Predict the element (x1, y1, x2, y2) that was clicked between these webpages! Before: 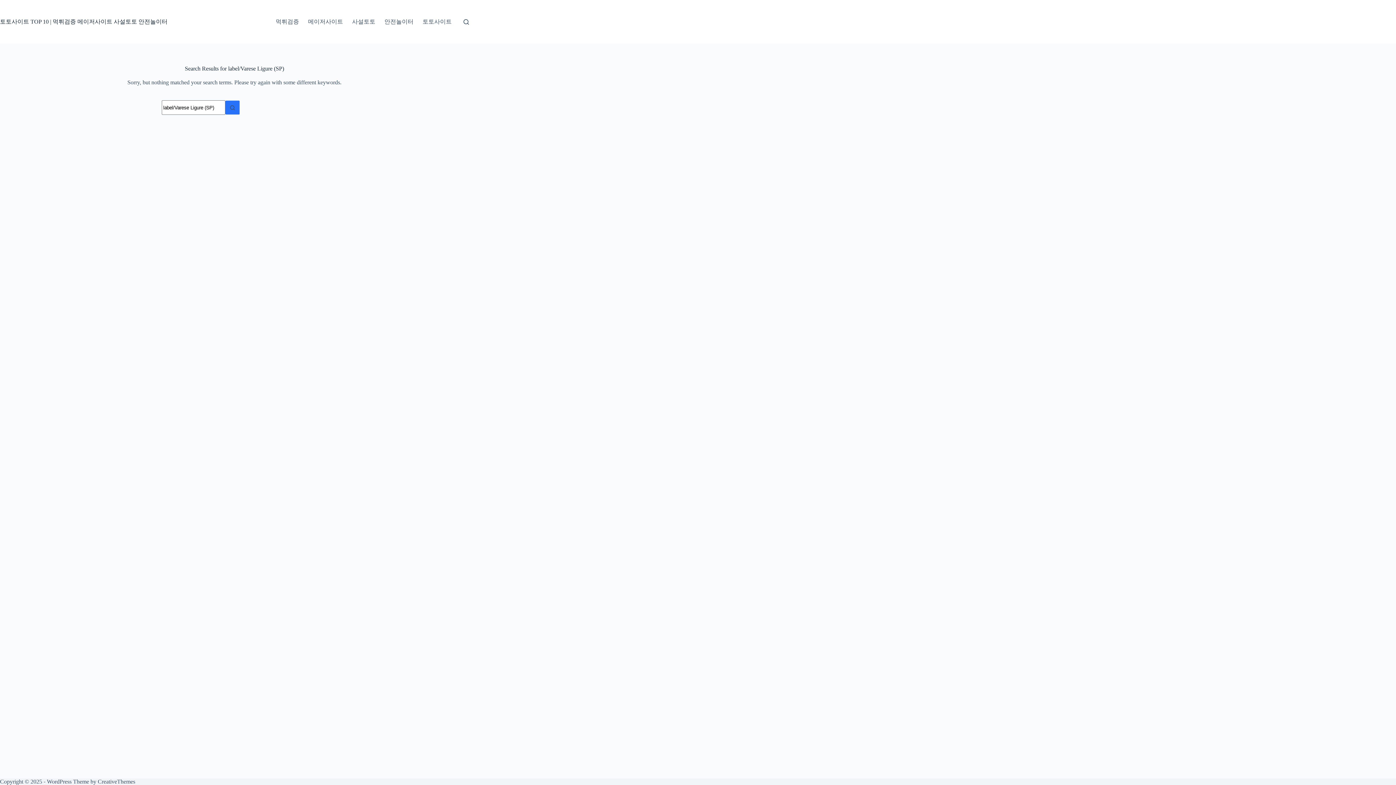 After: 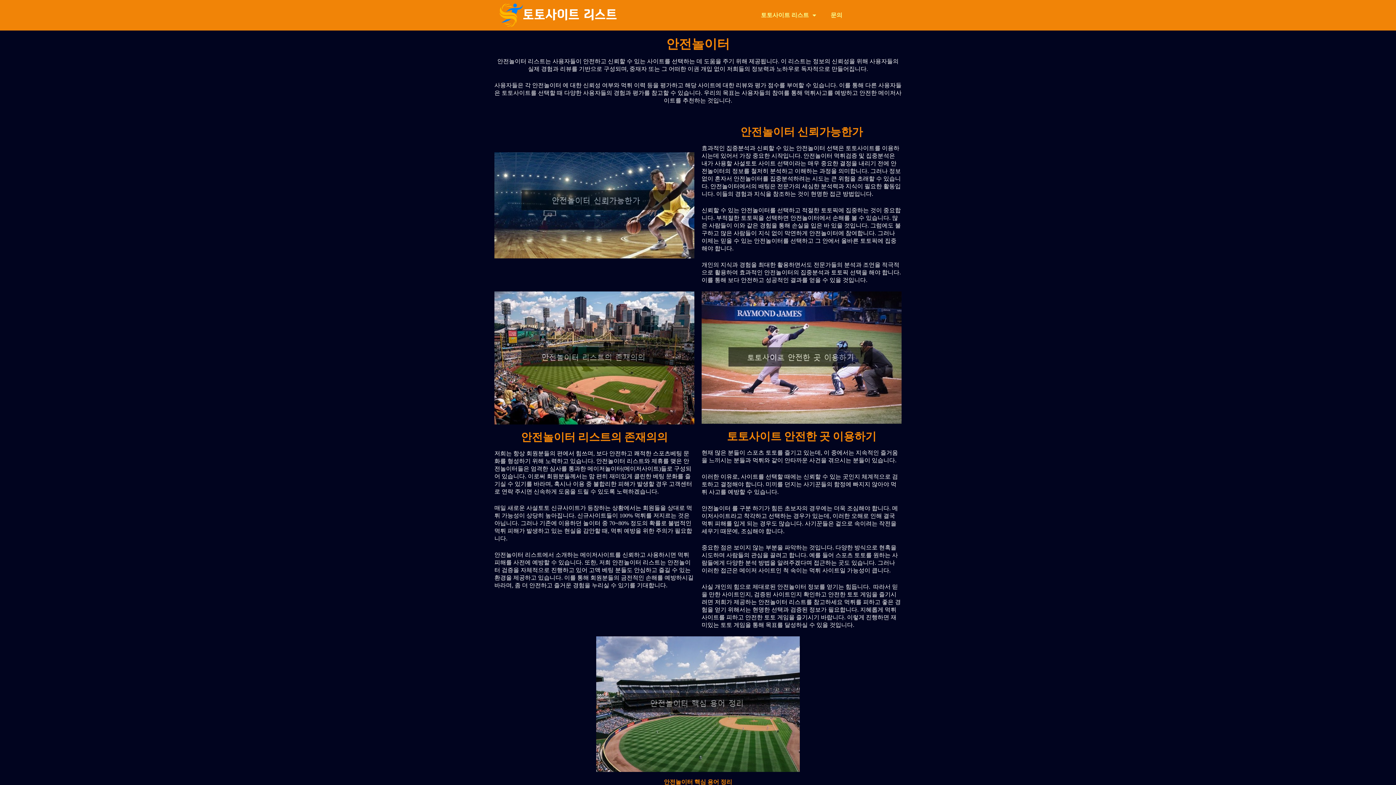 Action: label: 안전놀이터 bbox: (380, 0, 418, 43)